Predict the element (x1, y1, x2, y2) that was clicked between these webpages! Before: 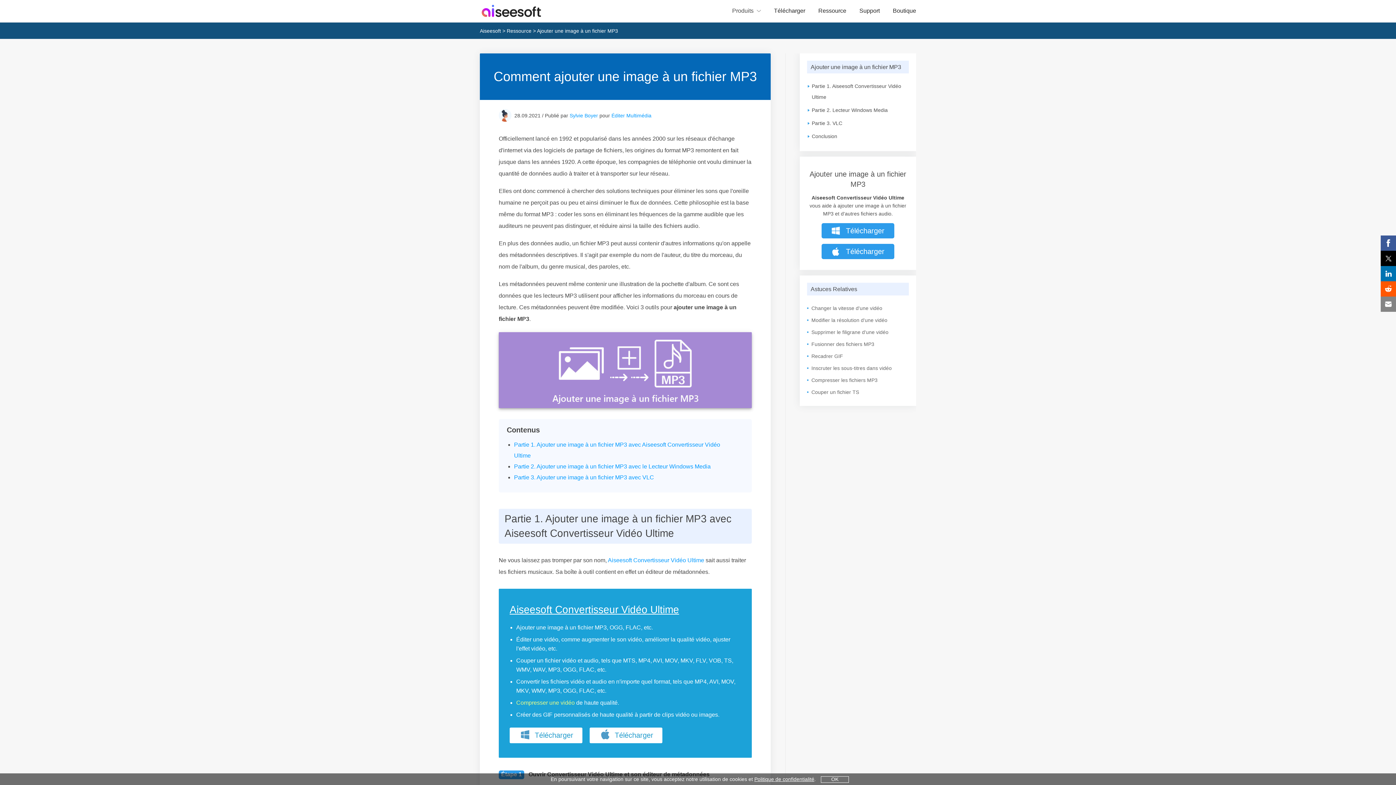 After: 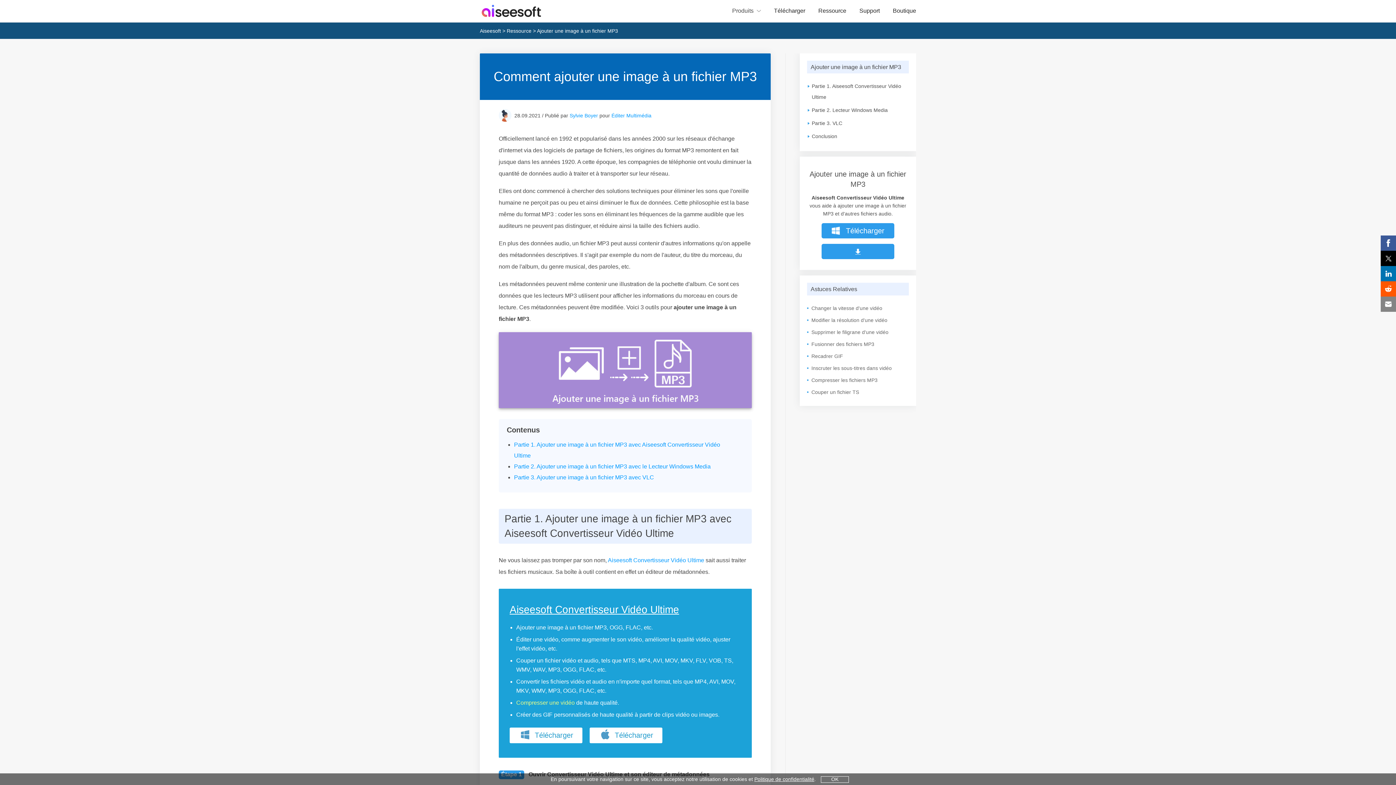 Action: bbox: (821, 244, 894, 259) label:  Télécharger